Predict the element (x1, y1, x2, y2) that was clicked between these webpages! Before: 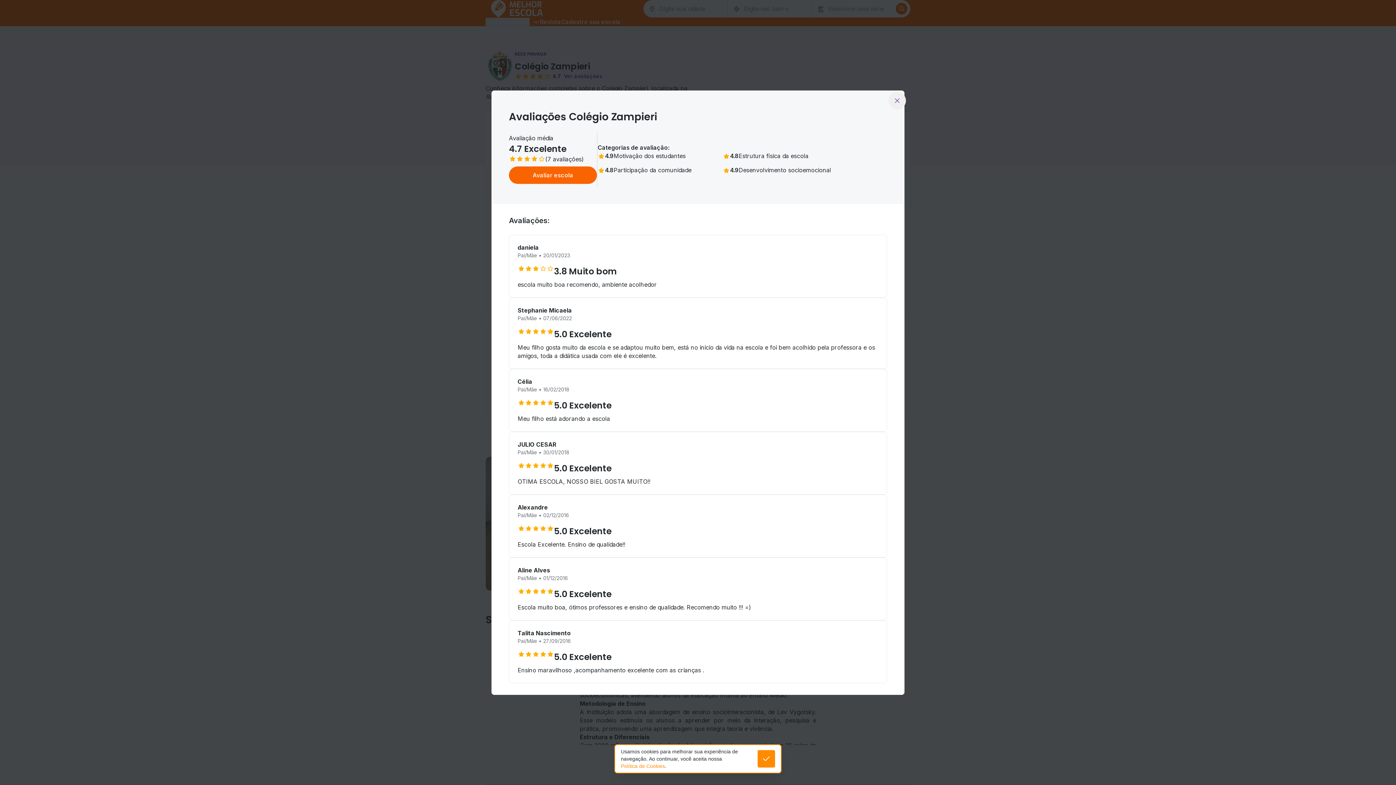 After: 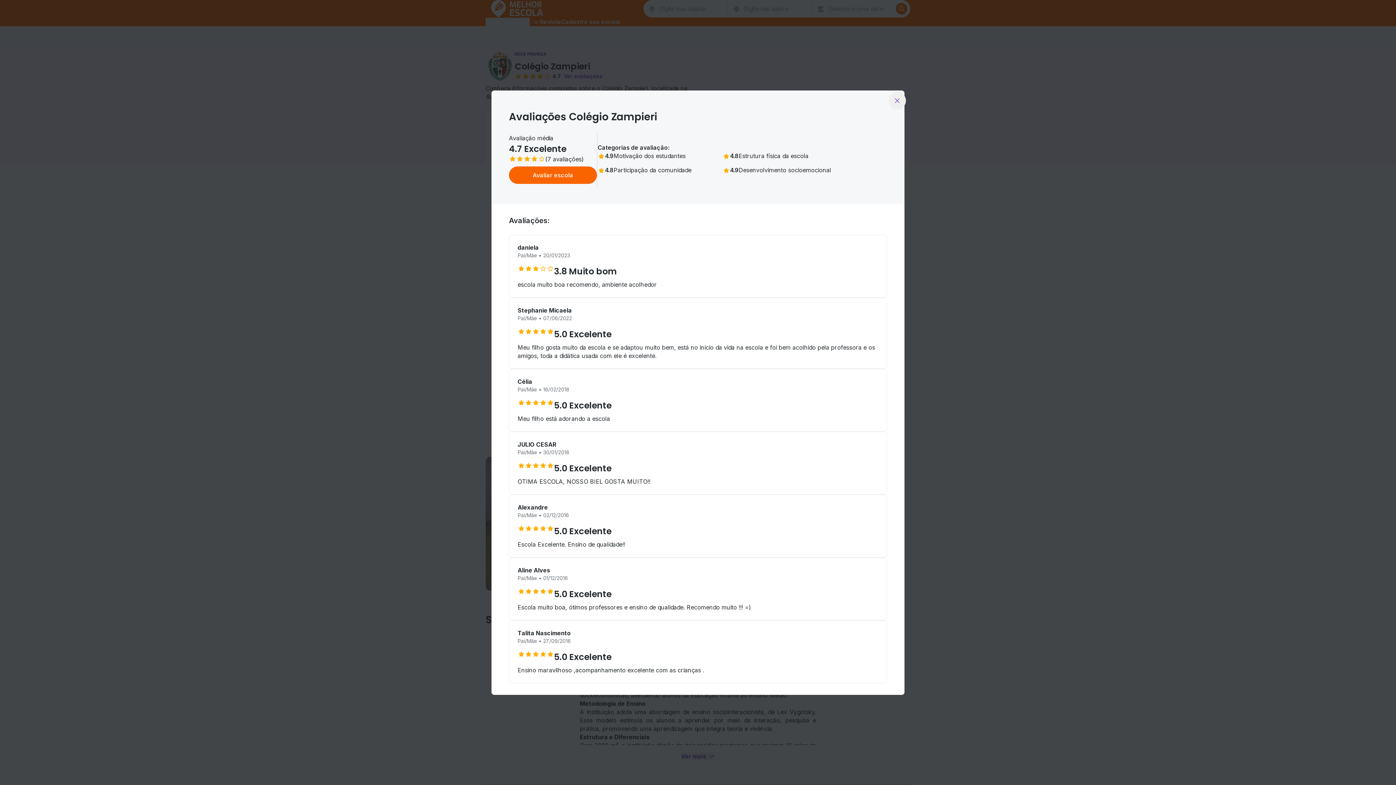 Action: label: Continuar e fechar bbox: (757, 750, 775, 768)